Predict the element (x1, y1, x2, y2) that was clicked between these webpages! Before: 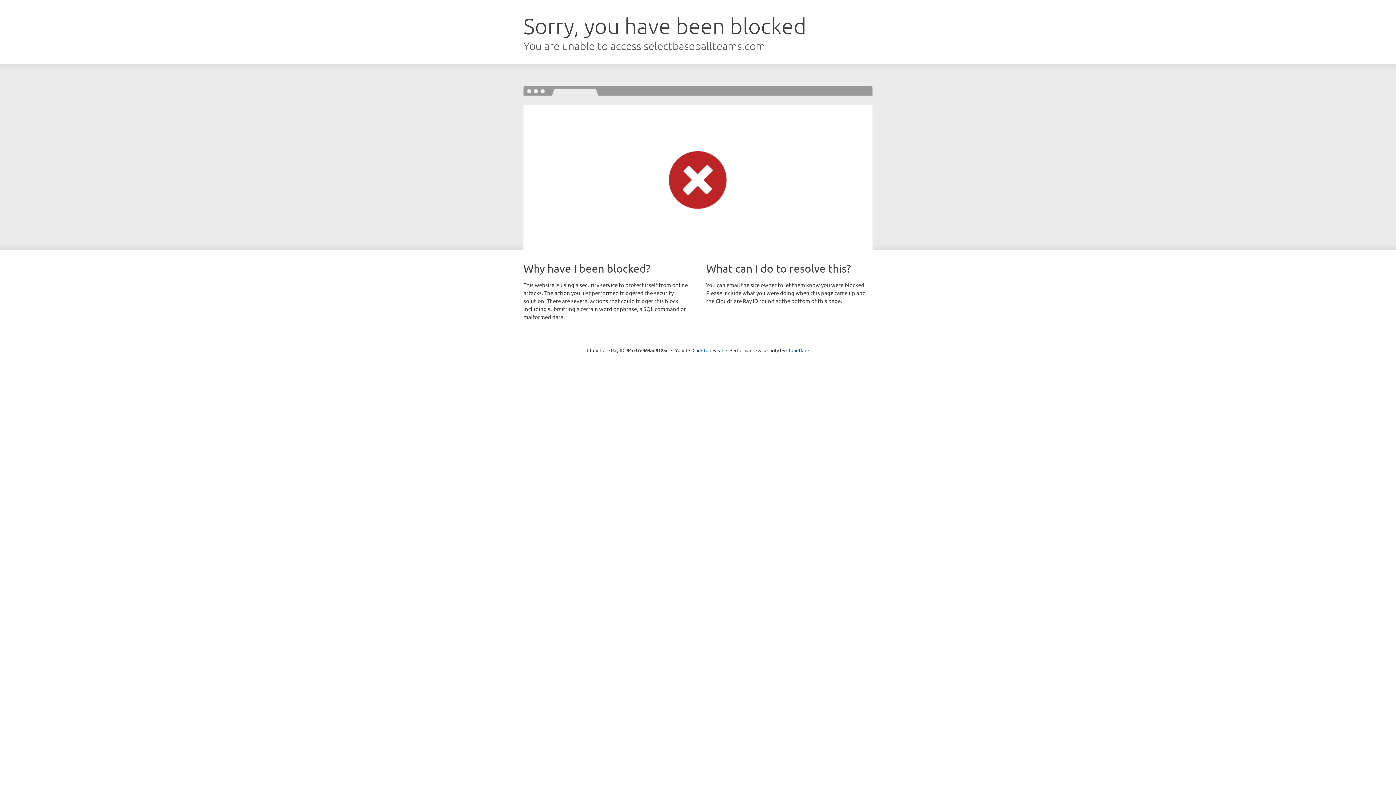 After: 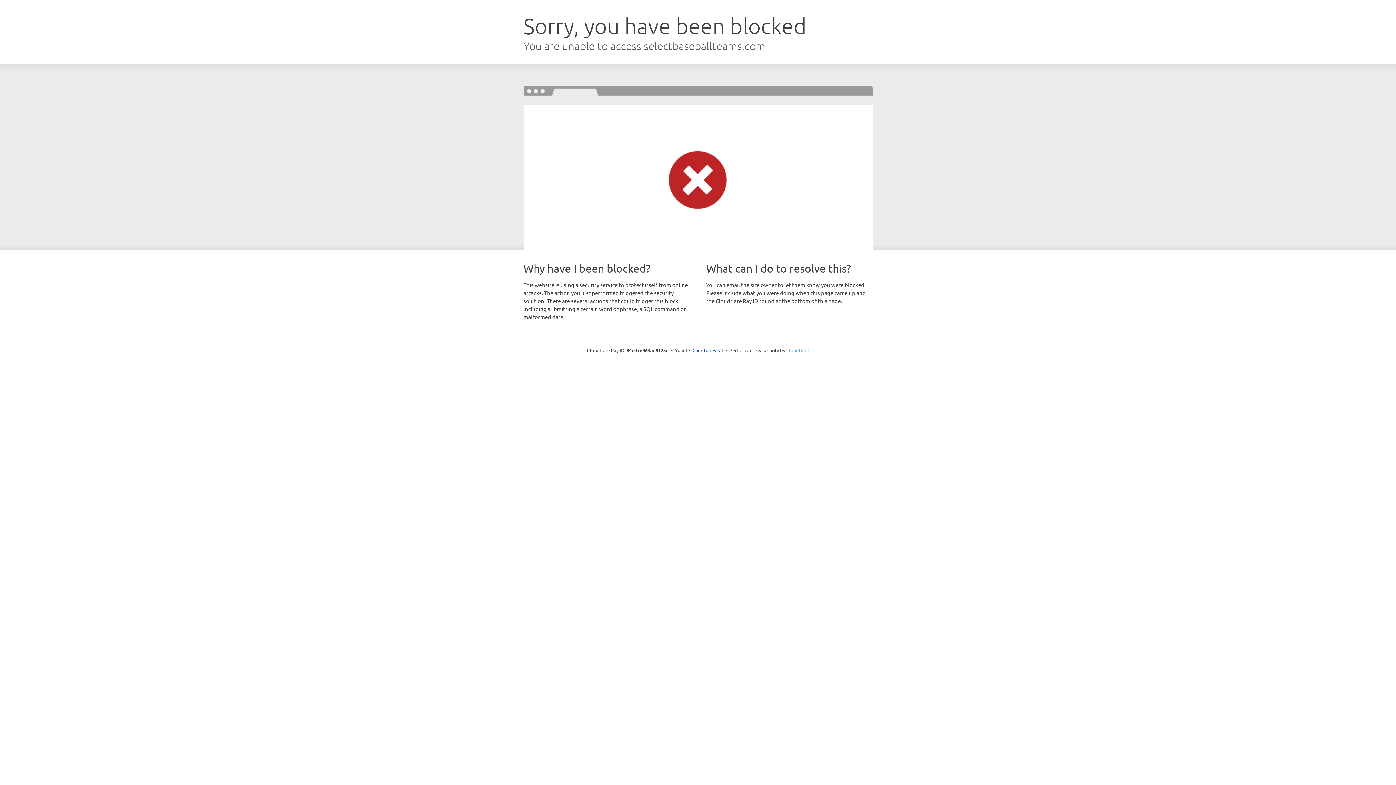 Action: label: Cloudflare bbox: (786, 347, 809, 353)